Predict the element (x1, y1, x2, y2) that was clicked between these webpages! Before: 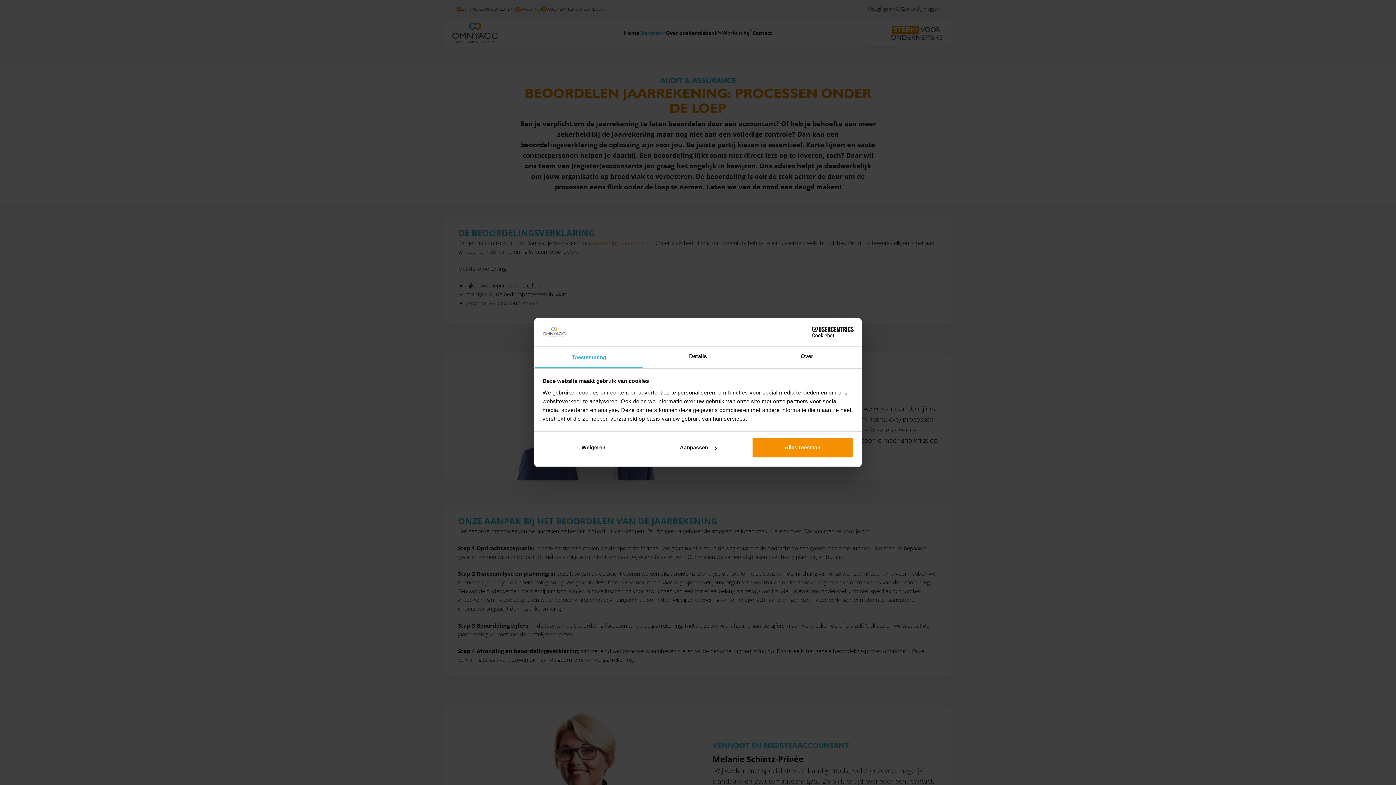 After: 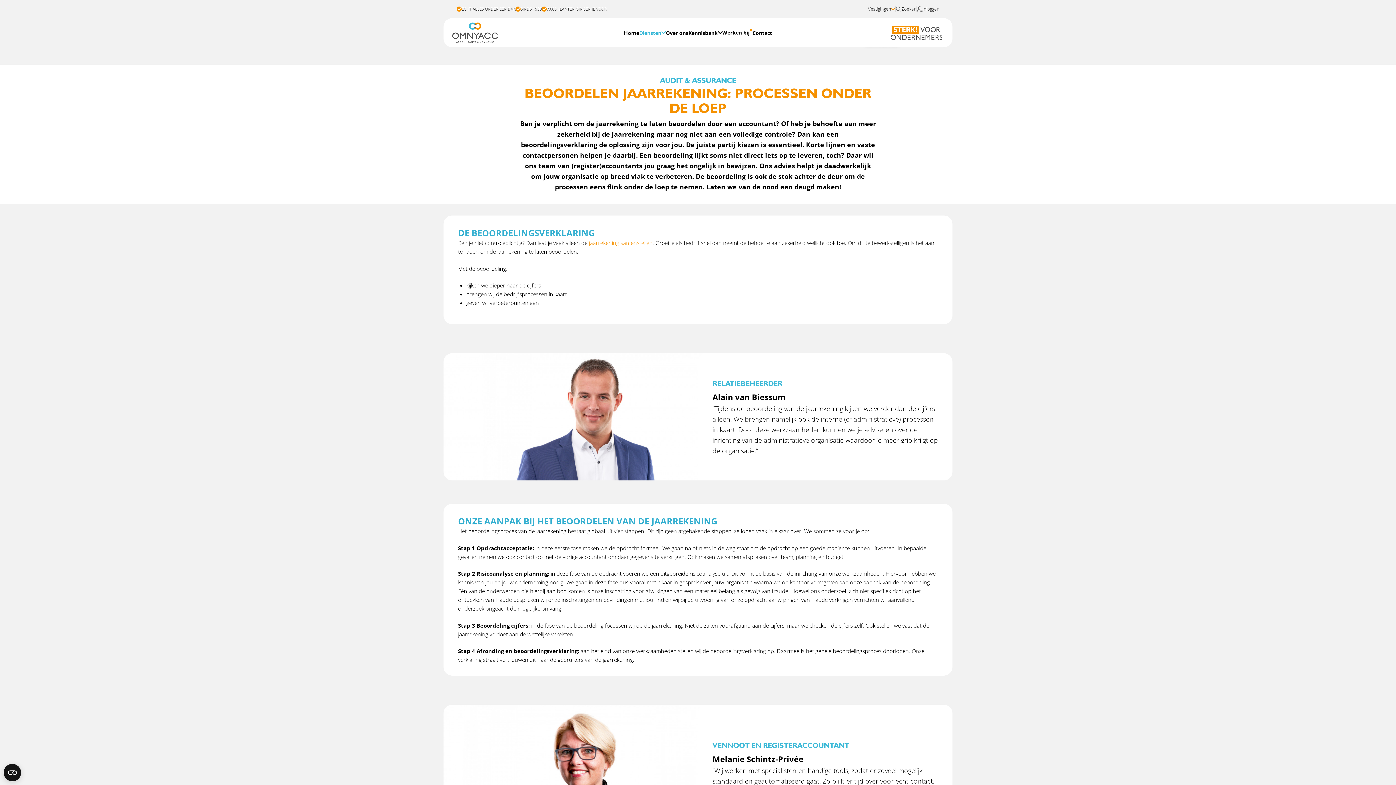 Action: label: Alles toestaan bbox: (751, 437, 853, 458)